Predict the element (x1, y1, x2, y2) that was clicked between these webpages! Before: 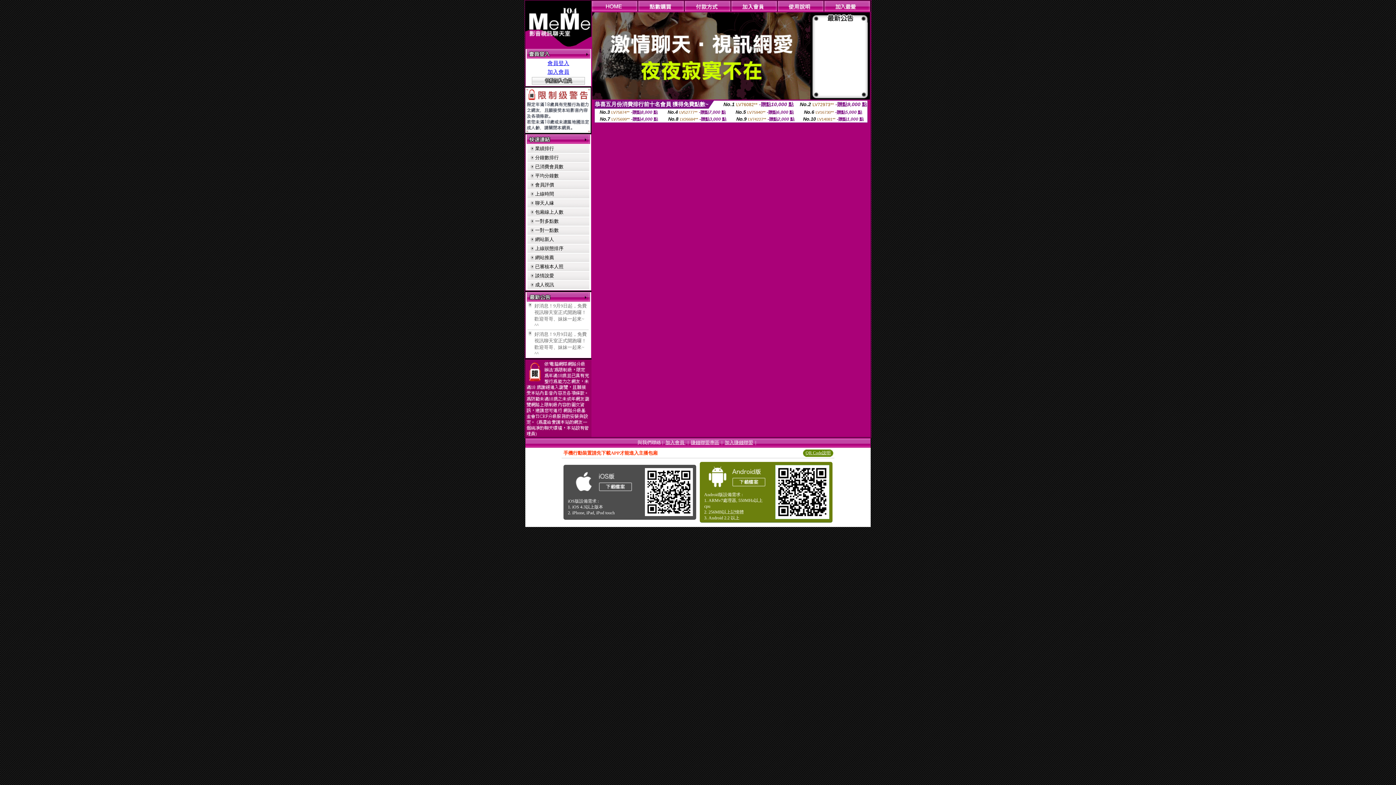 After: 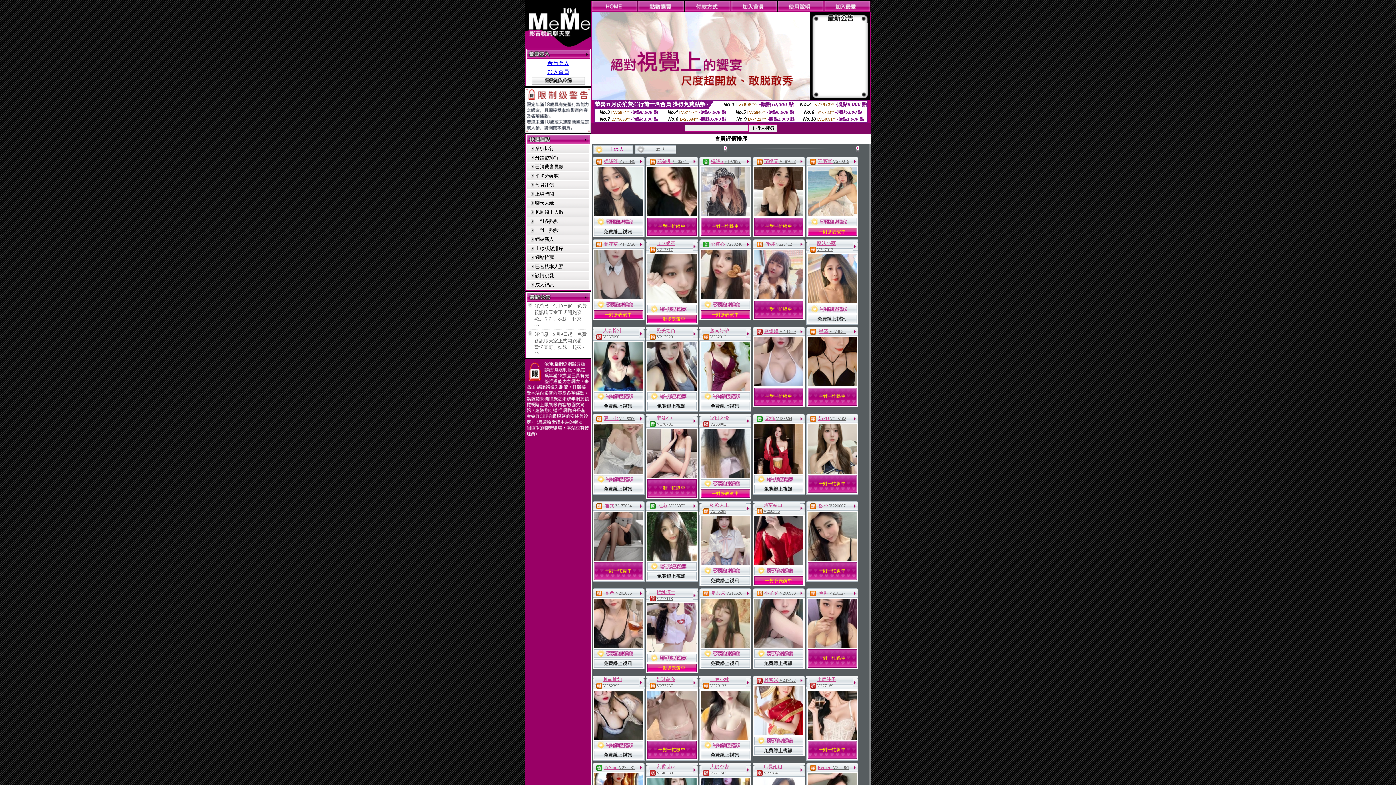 Action: label: 會員評價 bbox: (535, 182, 554, 187)